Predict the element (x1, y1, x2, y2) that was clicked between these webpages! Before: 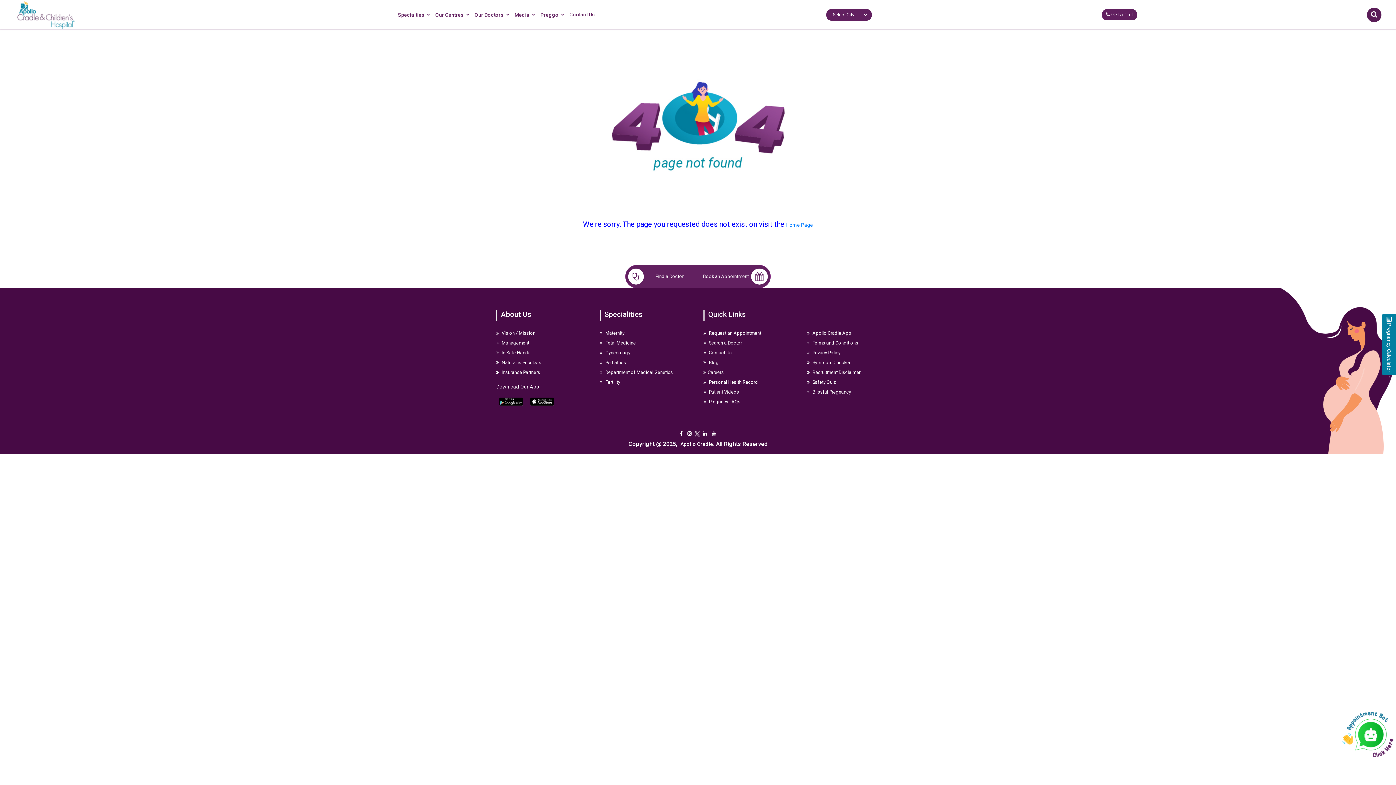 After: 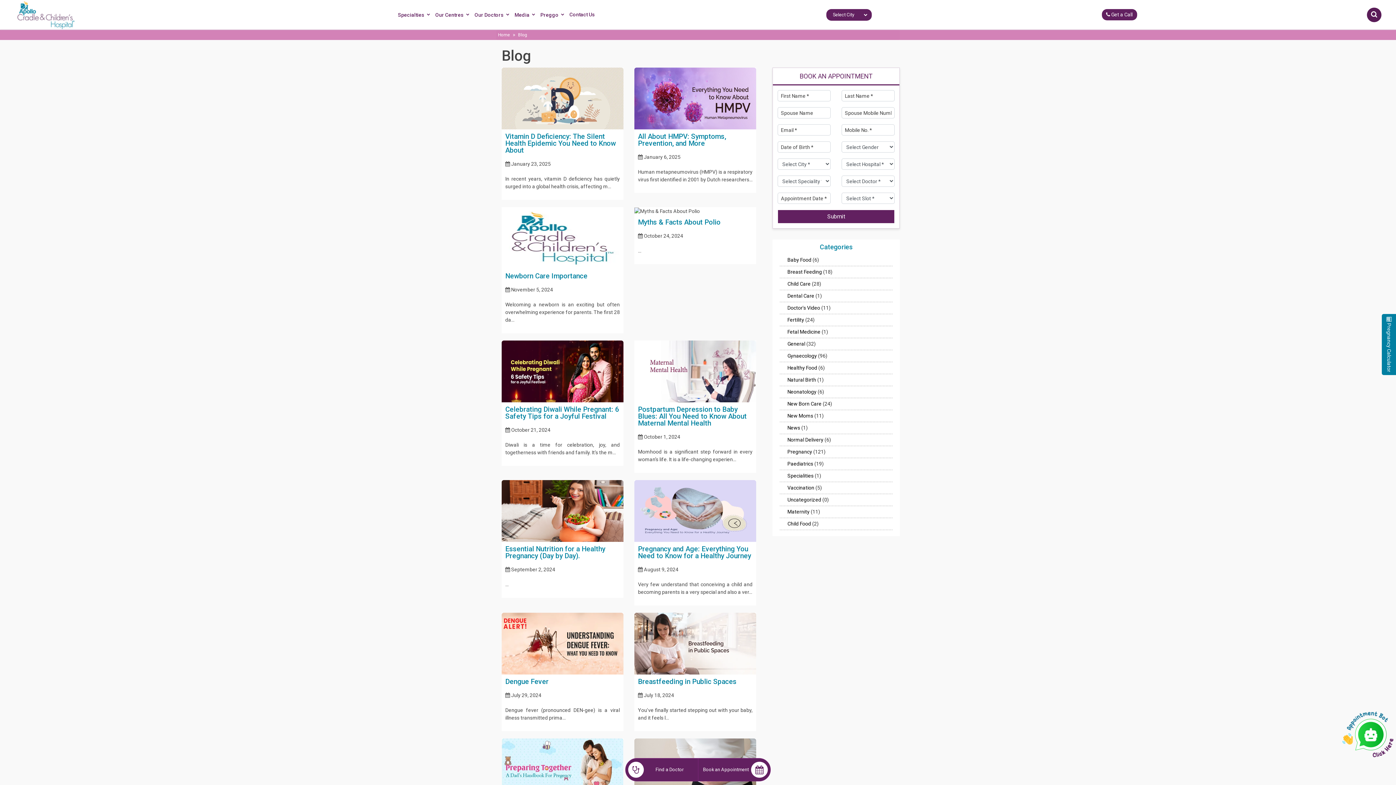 Action: bbox: (703, 359, 718, 365) label:  Blog